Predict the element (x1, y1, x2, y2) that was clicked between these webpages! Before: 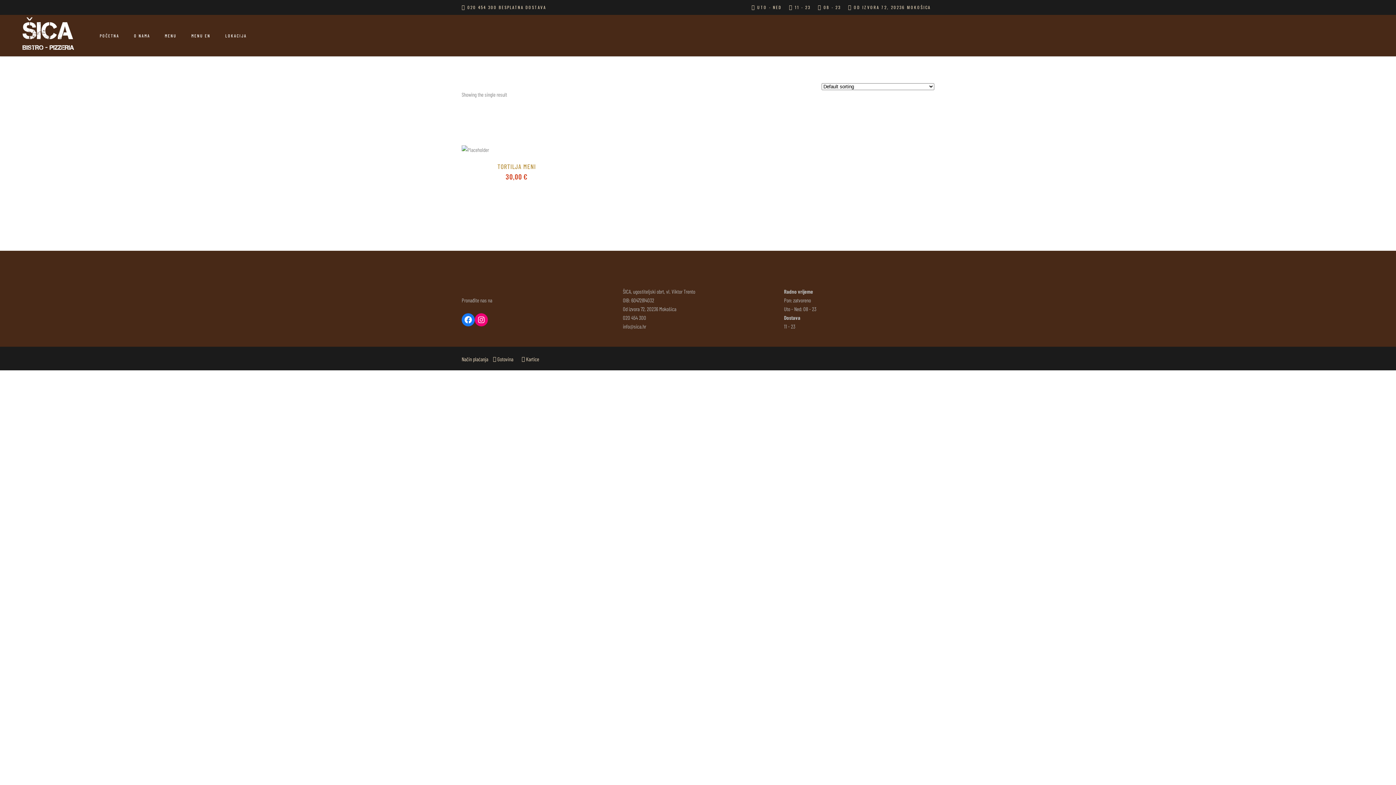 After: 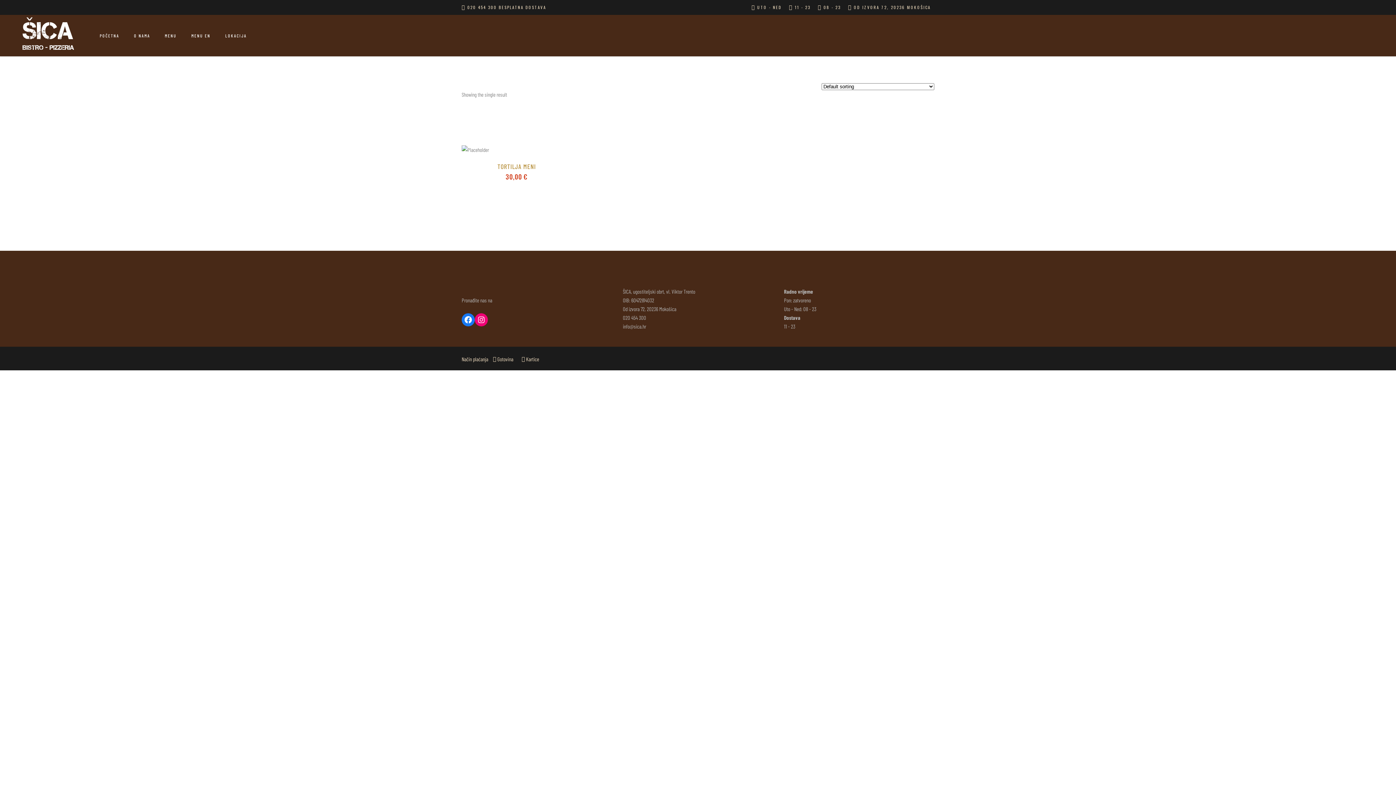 Action: label:  11 - 23 bbox: (789, 4, 810, 10)